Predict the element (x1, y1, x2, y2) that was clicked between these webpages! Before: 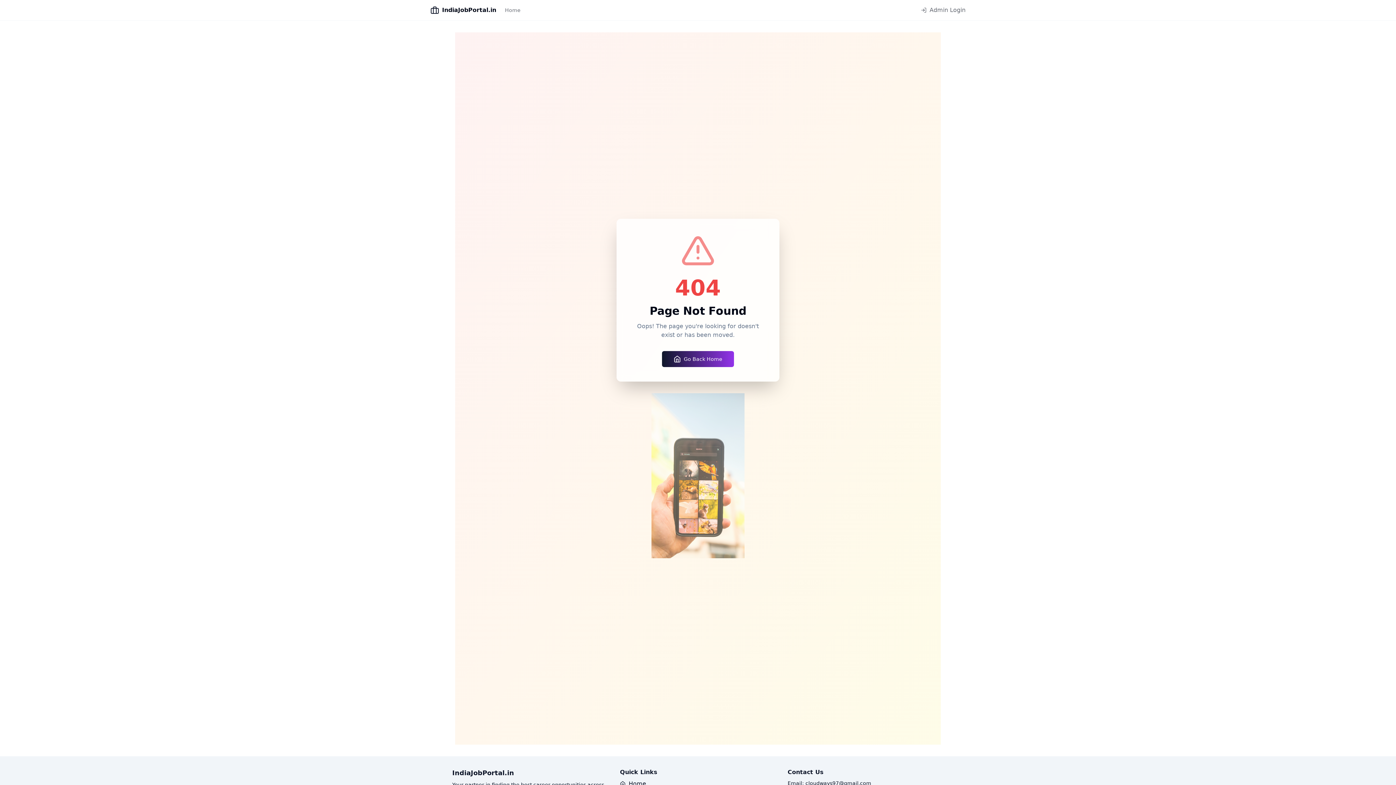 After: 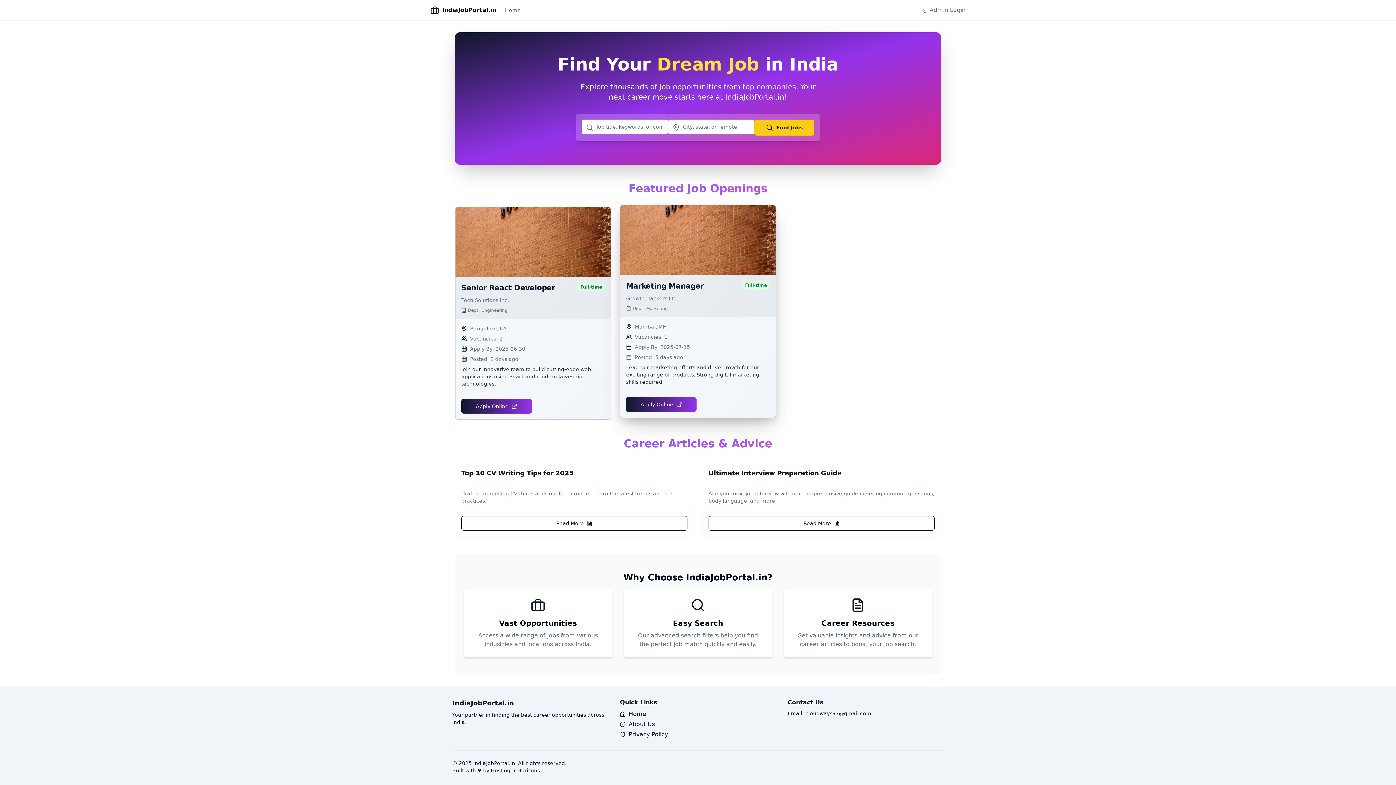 Action: bbox: (662, 351, 734, 367) label: Go Back Home